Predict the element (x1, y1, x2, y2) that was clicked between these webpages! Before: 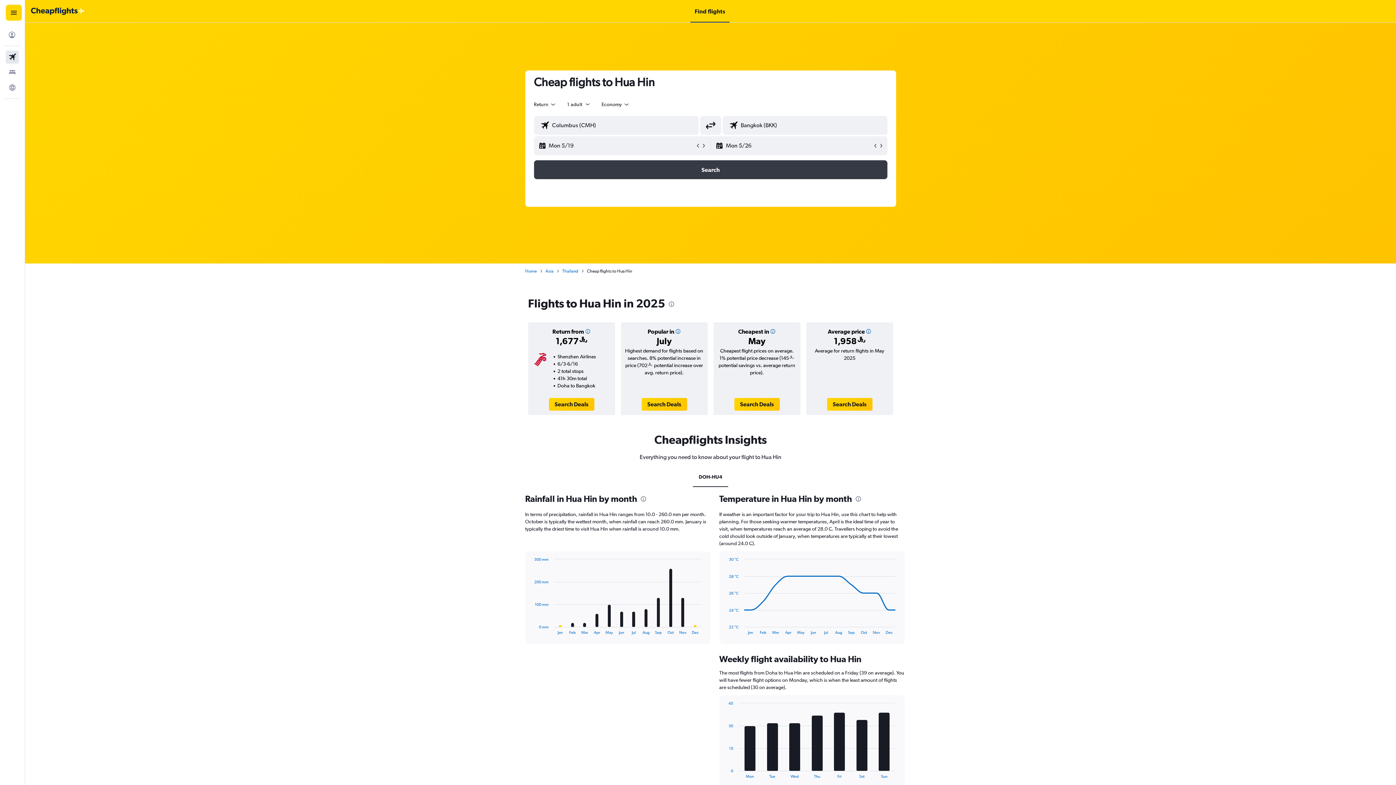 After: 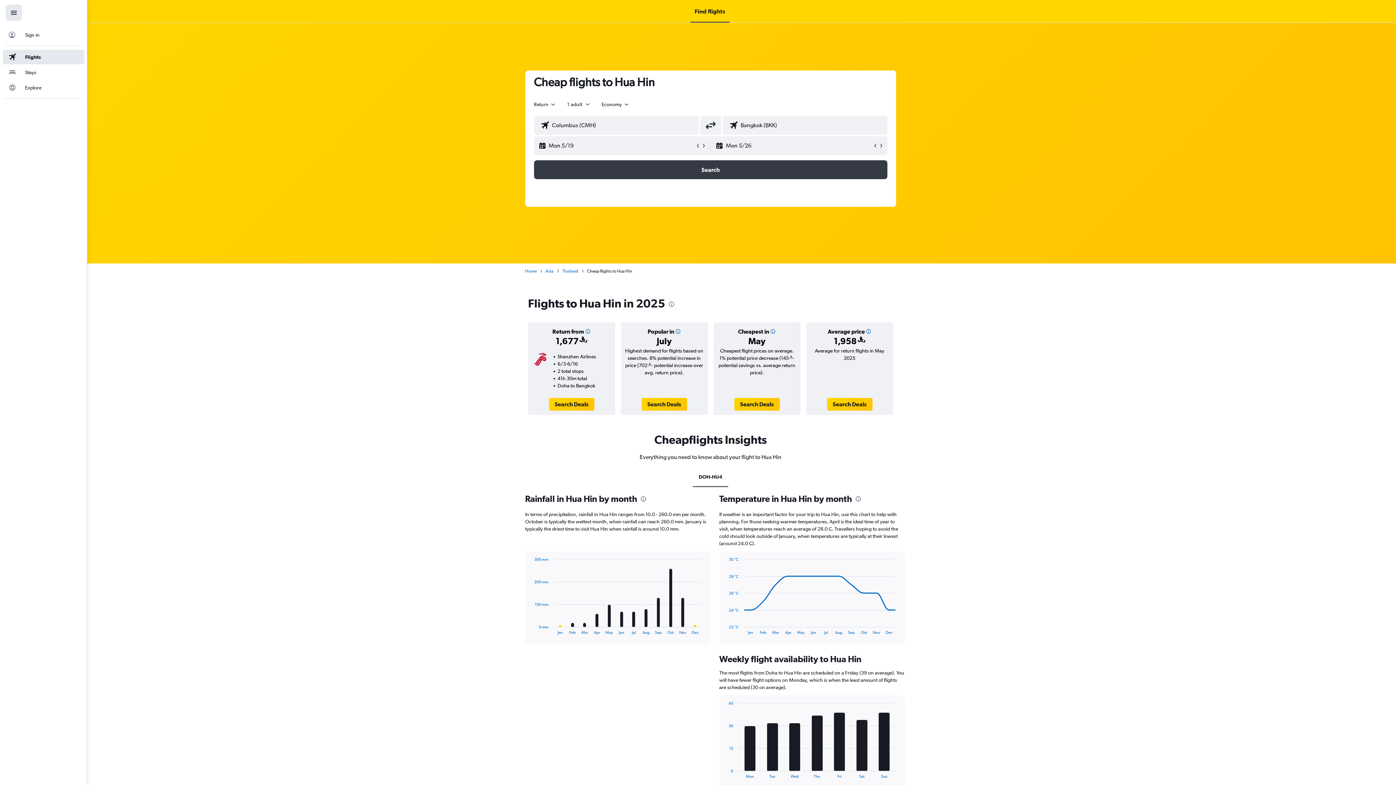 Action: bbox: (5, 4, 21, 20) label: Navigation menu